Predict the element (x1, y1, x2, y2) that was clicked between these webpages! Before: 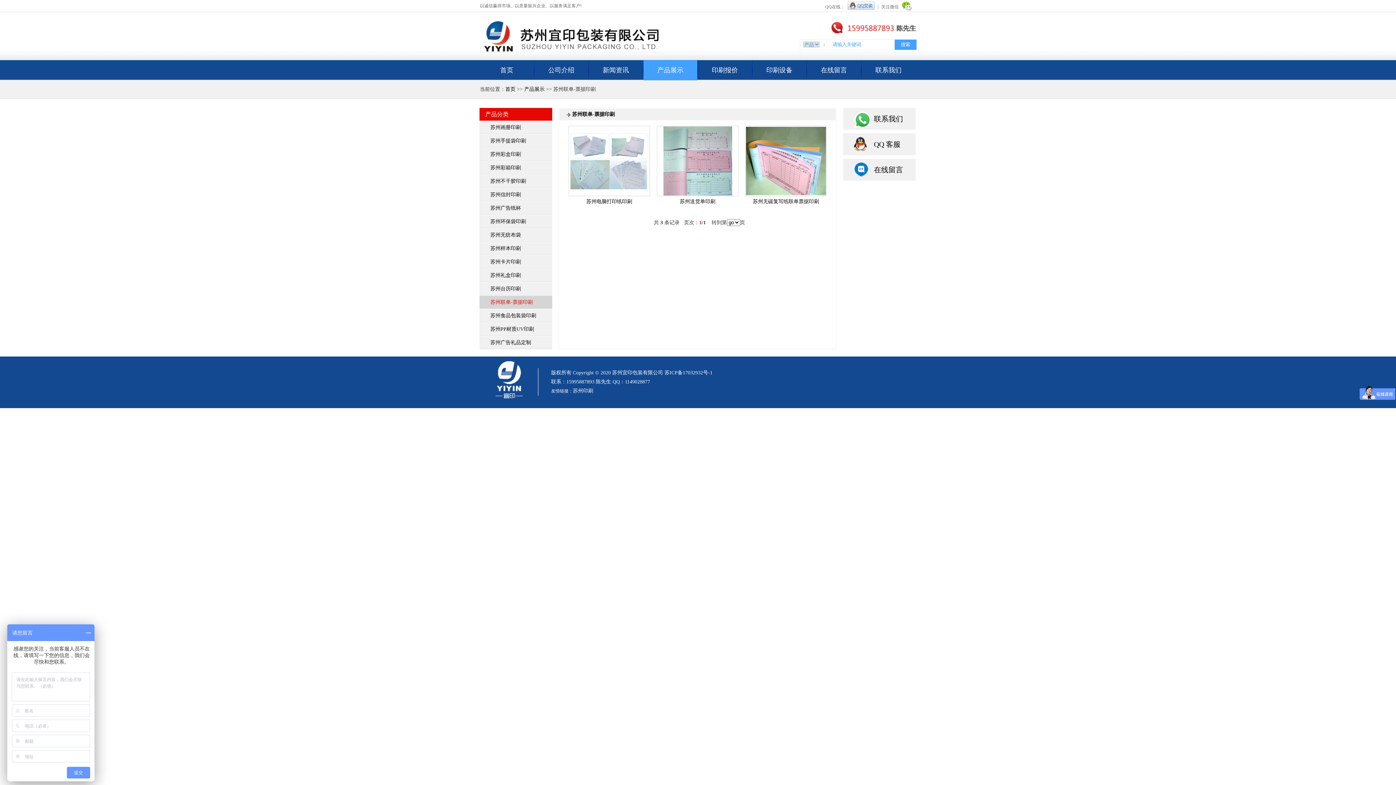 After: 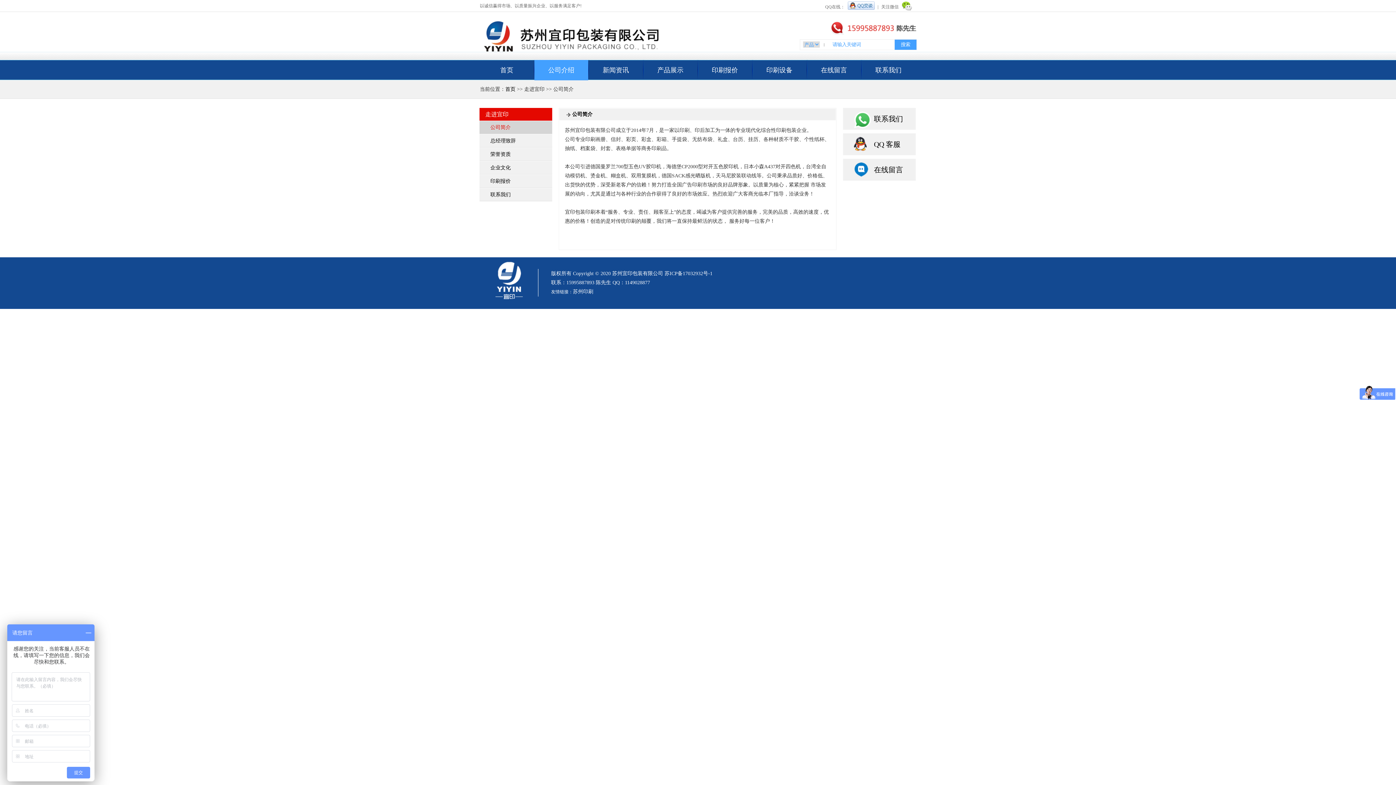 Action: label: 公司介绍 bbox: (534, 60, 588, 80)